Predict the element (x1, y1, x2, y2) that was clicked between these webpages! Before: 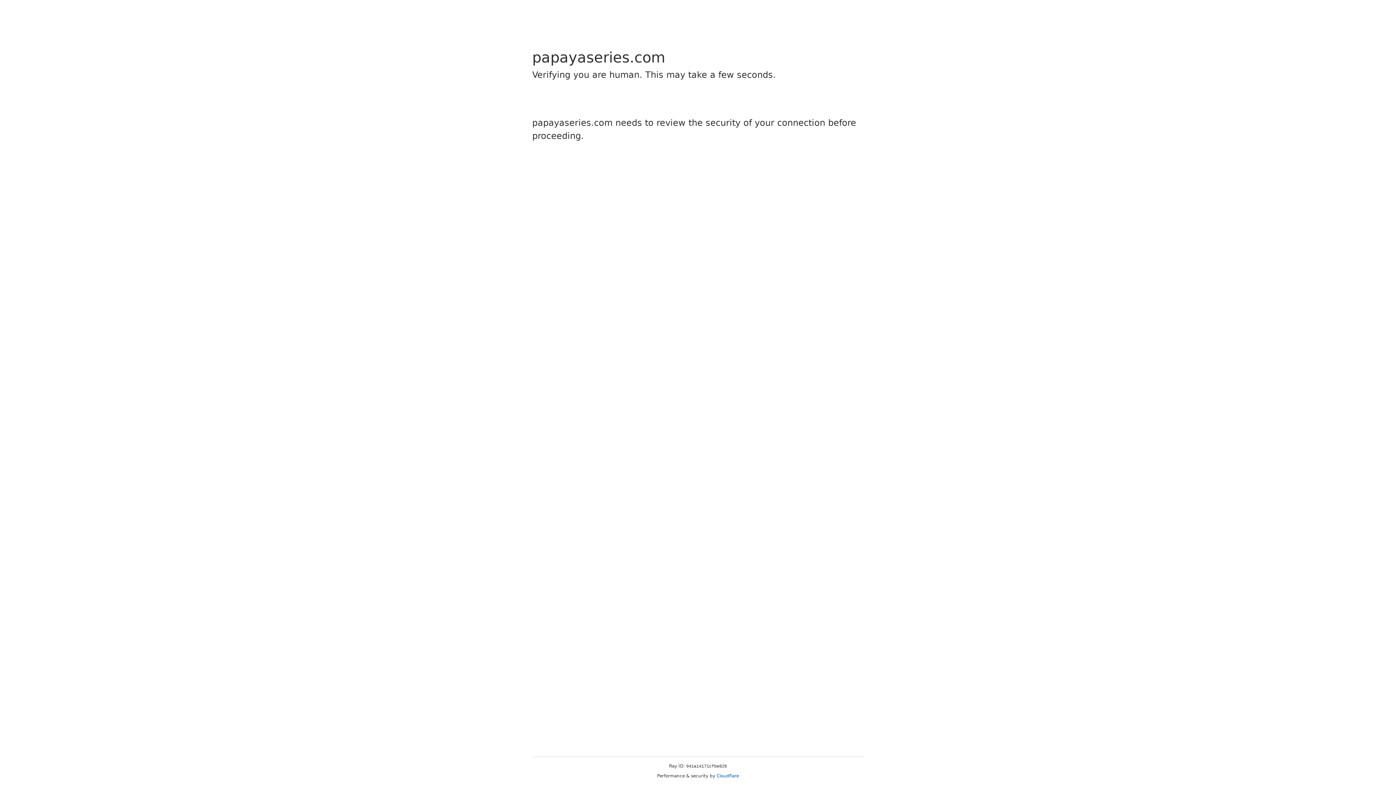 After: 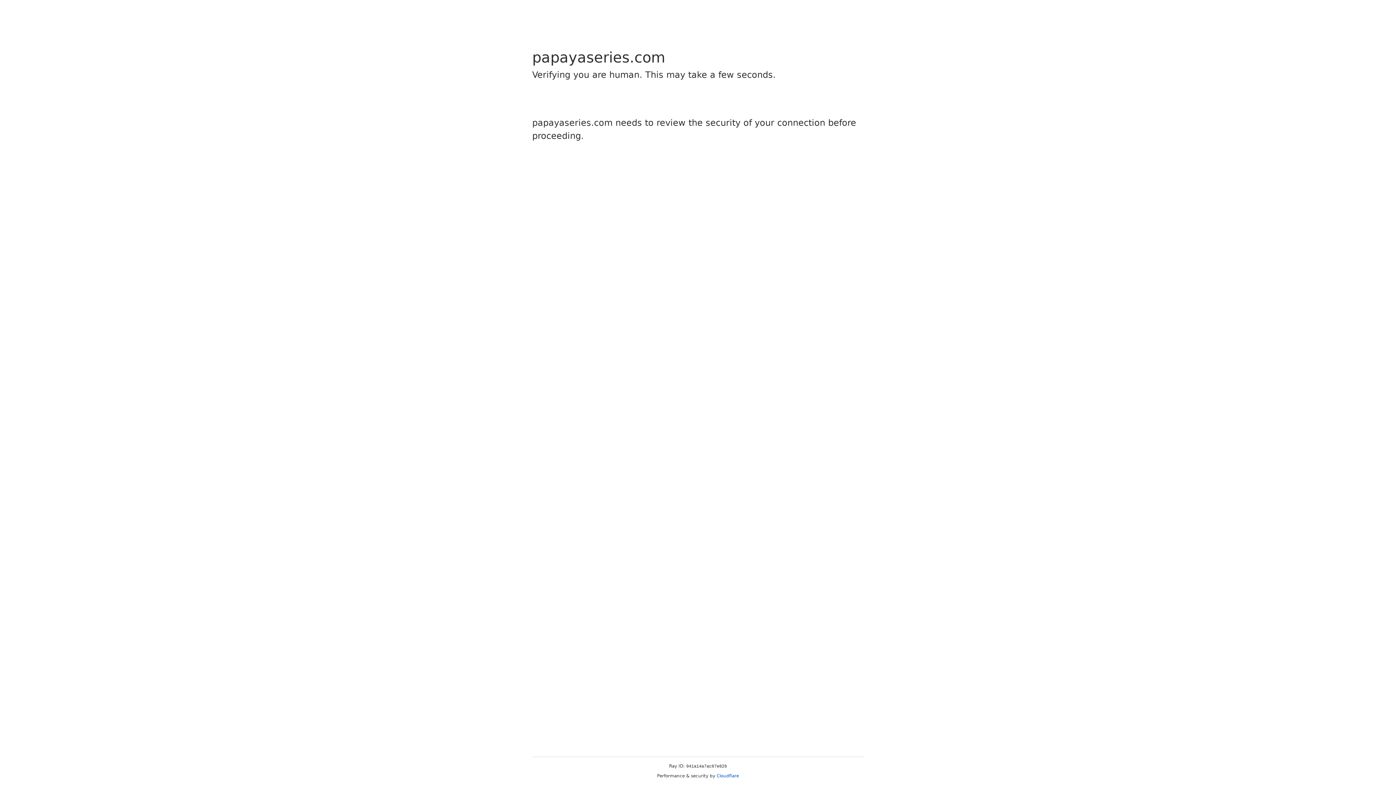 Action: label: Cloudflare bbox: (716, 773, 739, 778)